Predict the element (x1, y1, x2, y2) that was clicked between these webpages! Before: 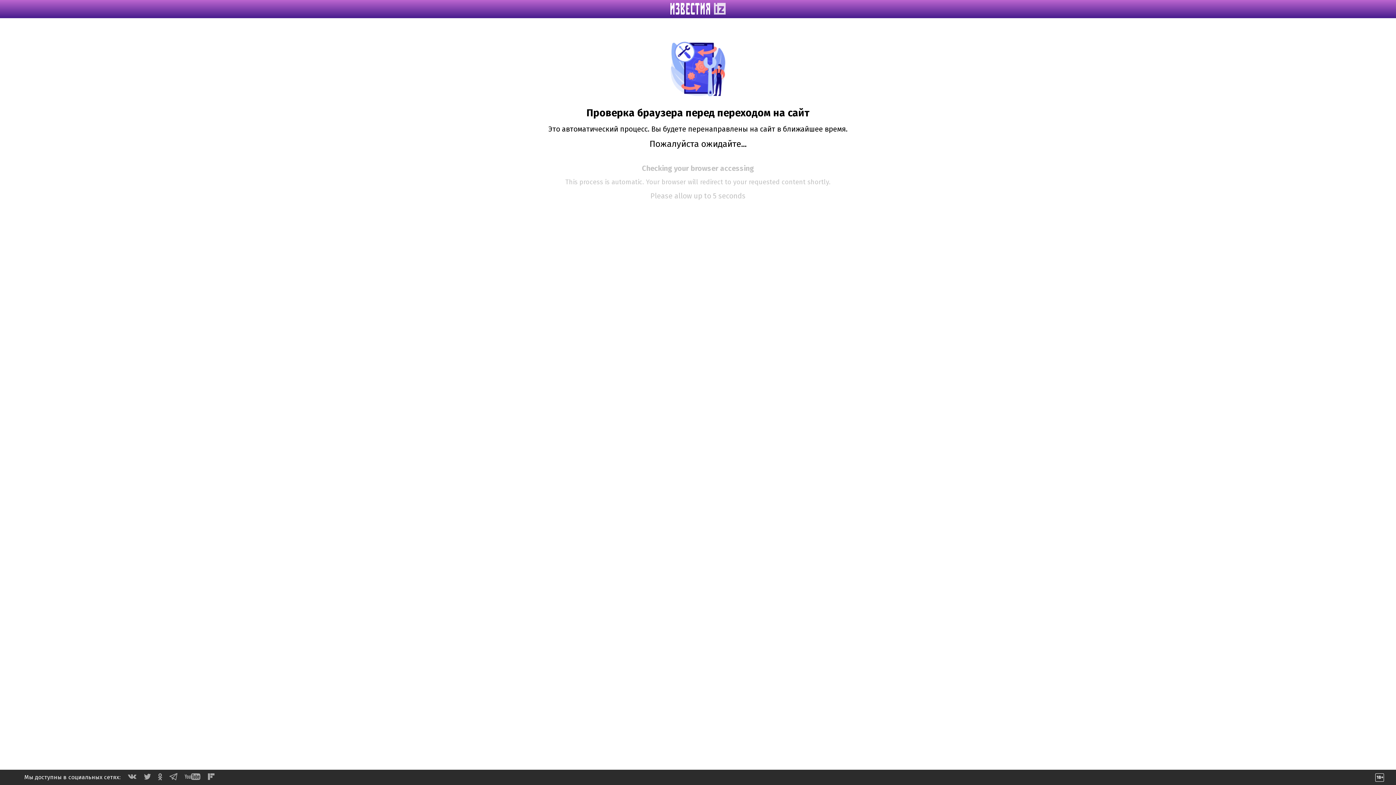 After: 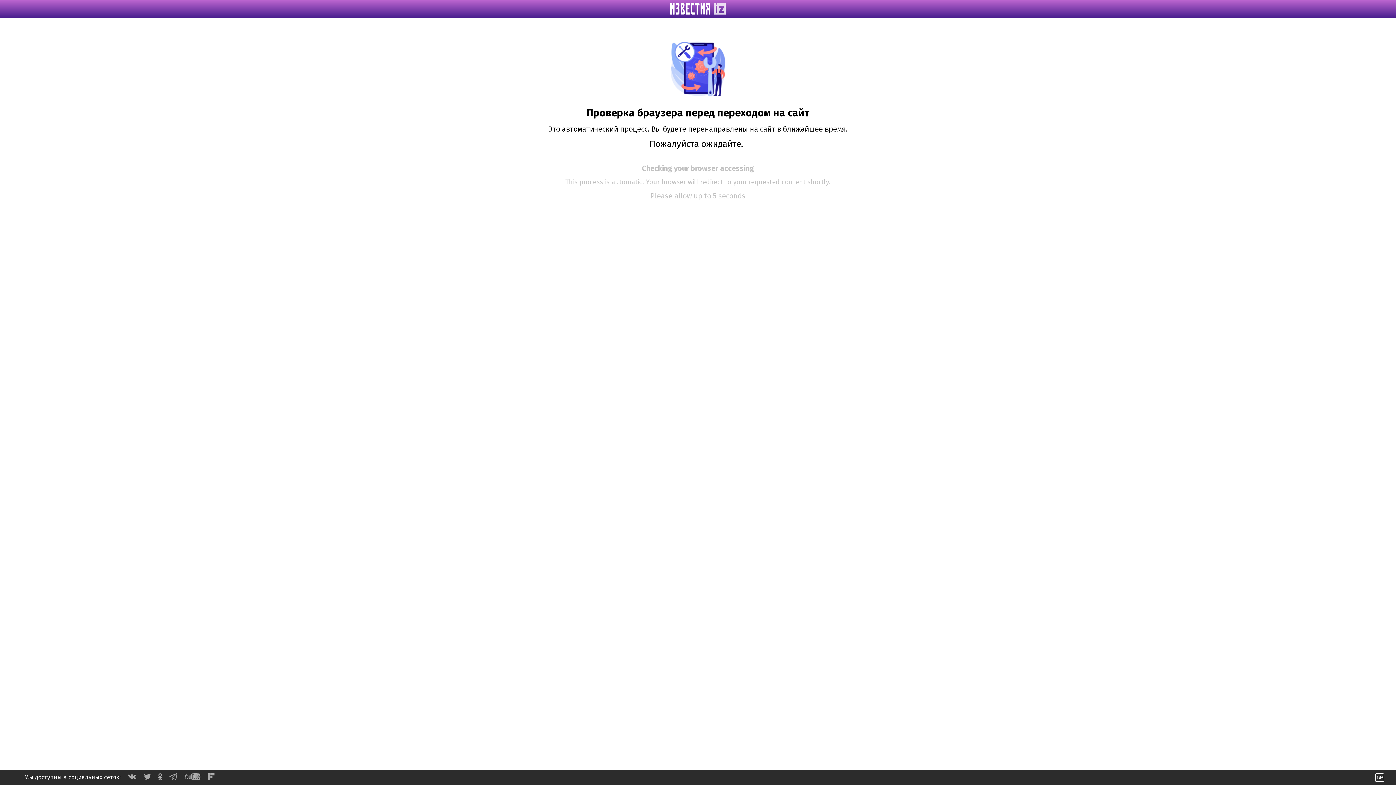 Action: bbox: (128, 774, 136, 781)